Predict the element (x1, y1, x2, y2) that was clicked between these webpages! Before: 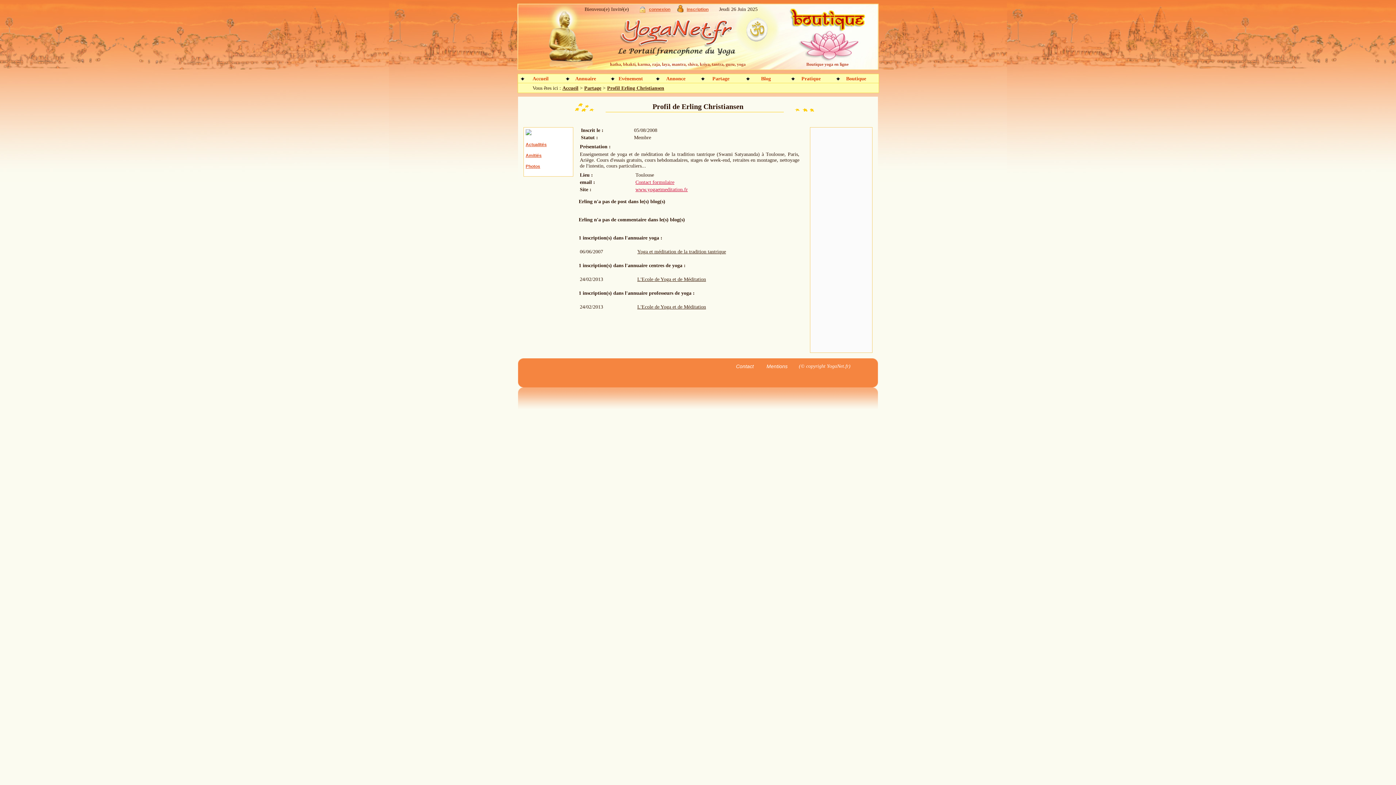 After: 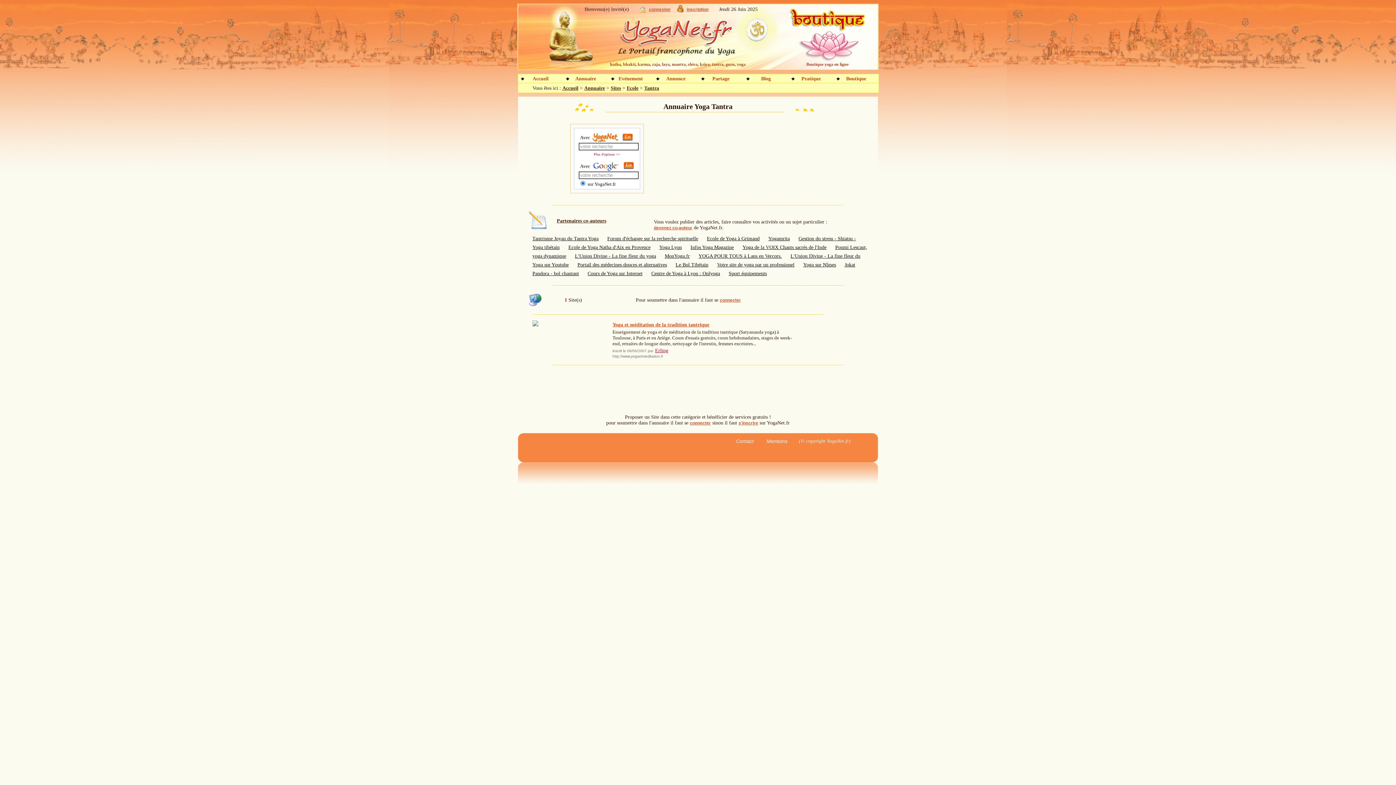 Action: bbox: (637, 249, 797, 254) label: Yoga et méditation de la tradition tantrique